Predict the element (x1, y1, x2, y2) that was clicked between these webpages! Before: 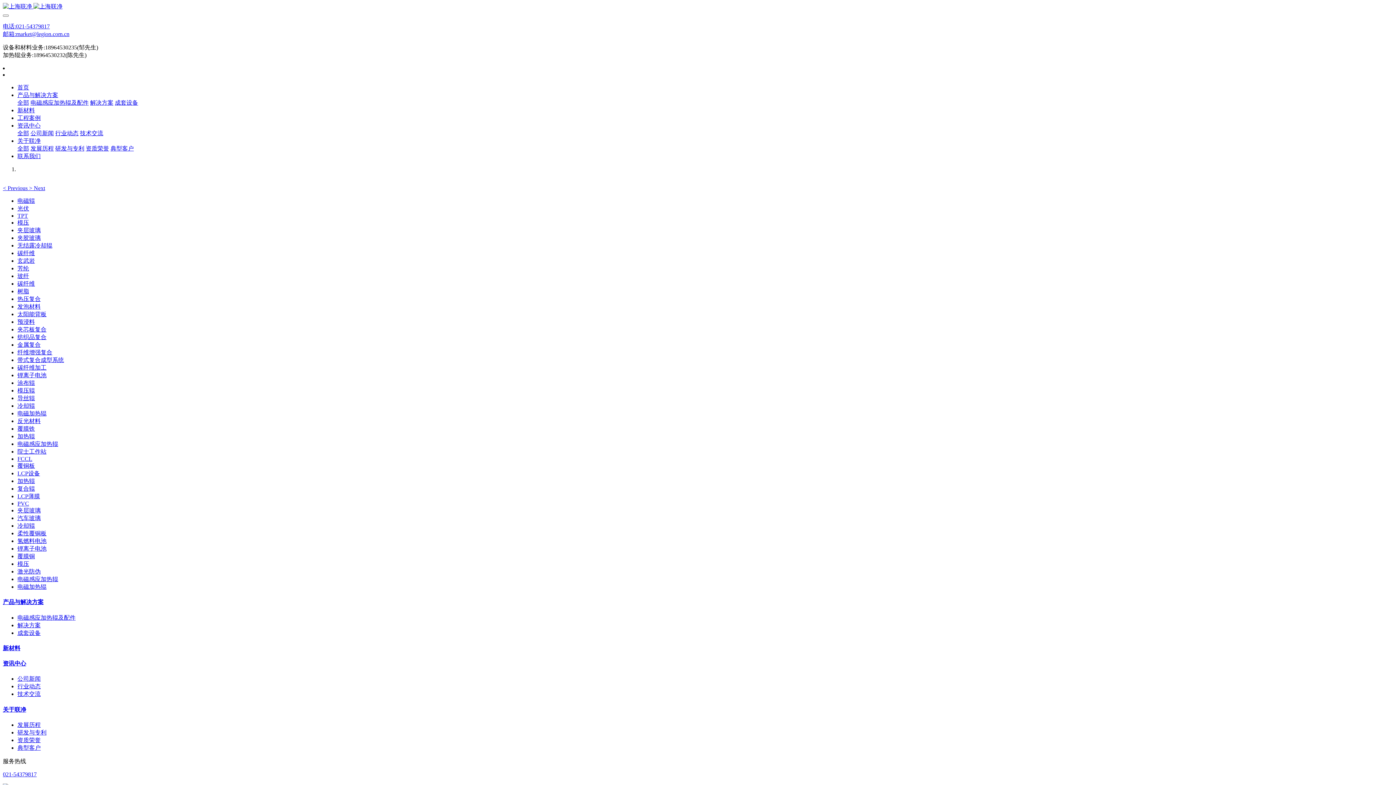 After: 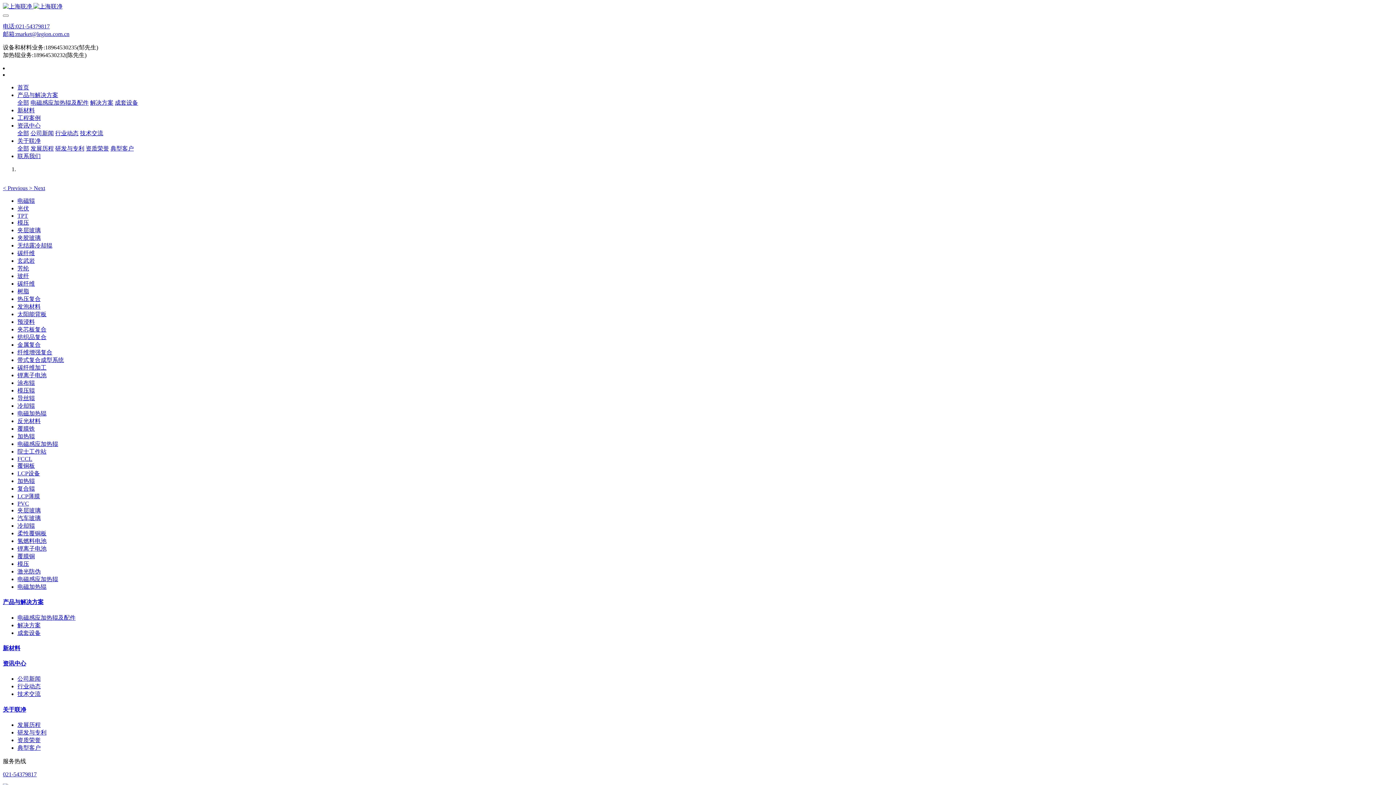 Action: label: 021-54379817 bbox: (2, 771, 36, 777)